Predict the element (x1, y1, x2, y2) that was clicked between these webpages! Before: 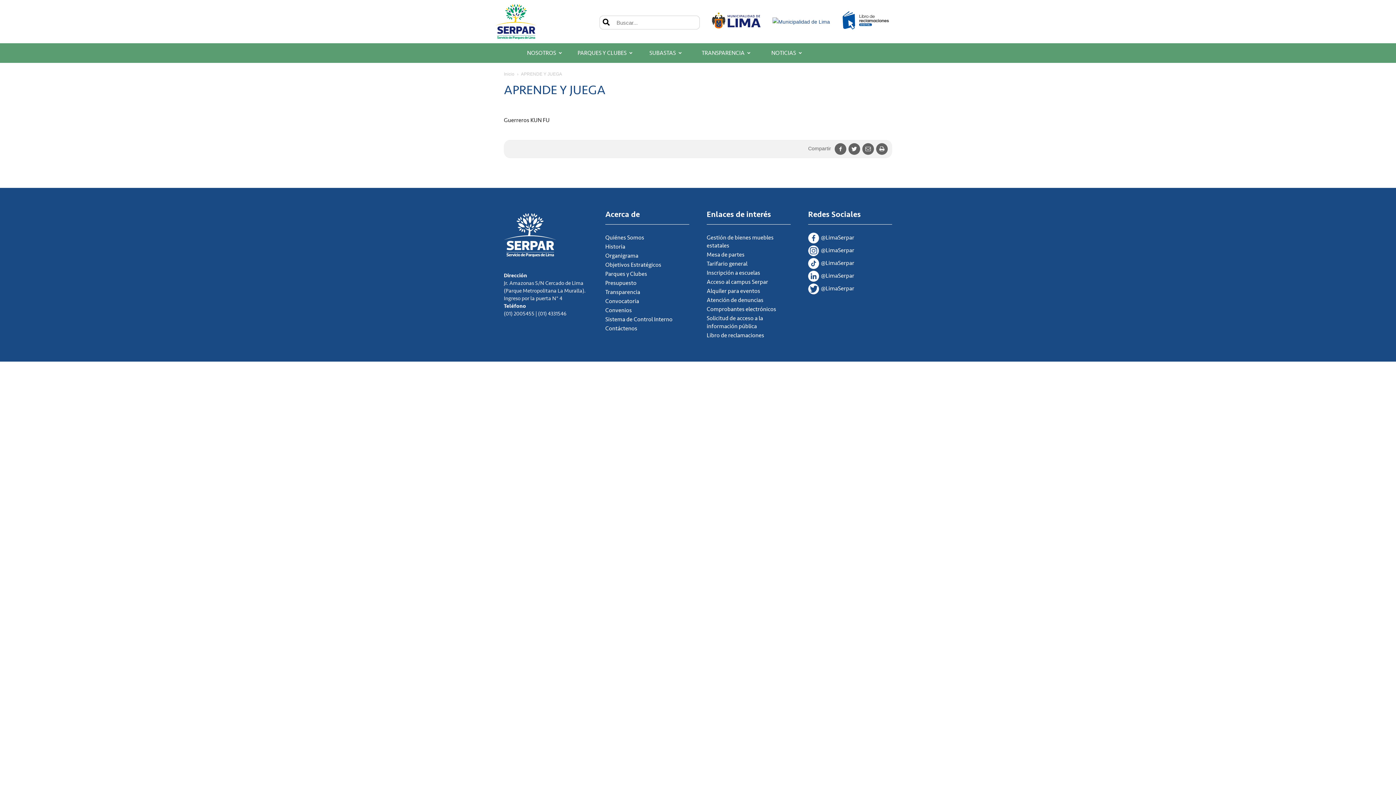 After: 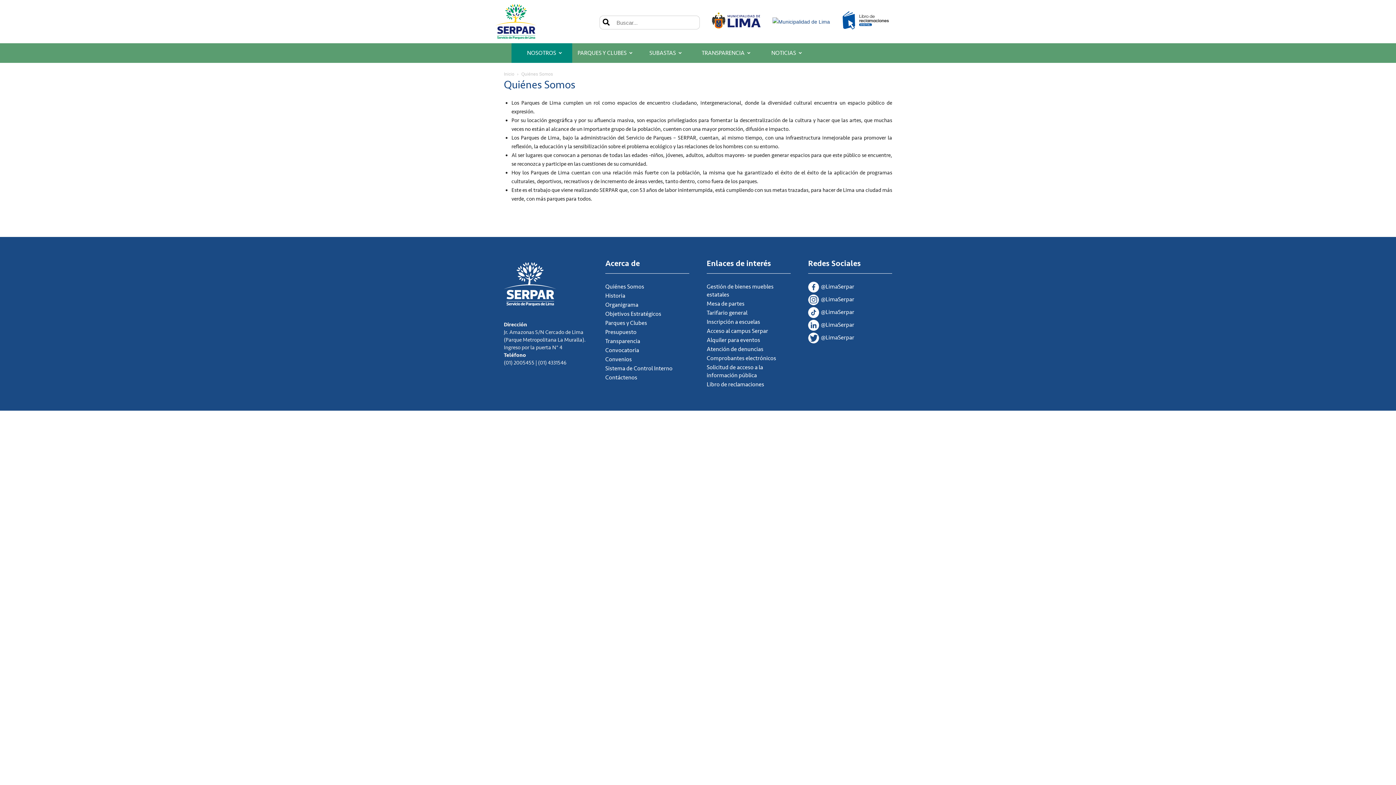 Action: bbox: (511, 43, 572, 62) label: NOSOTROS